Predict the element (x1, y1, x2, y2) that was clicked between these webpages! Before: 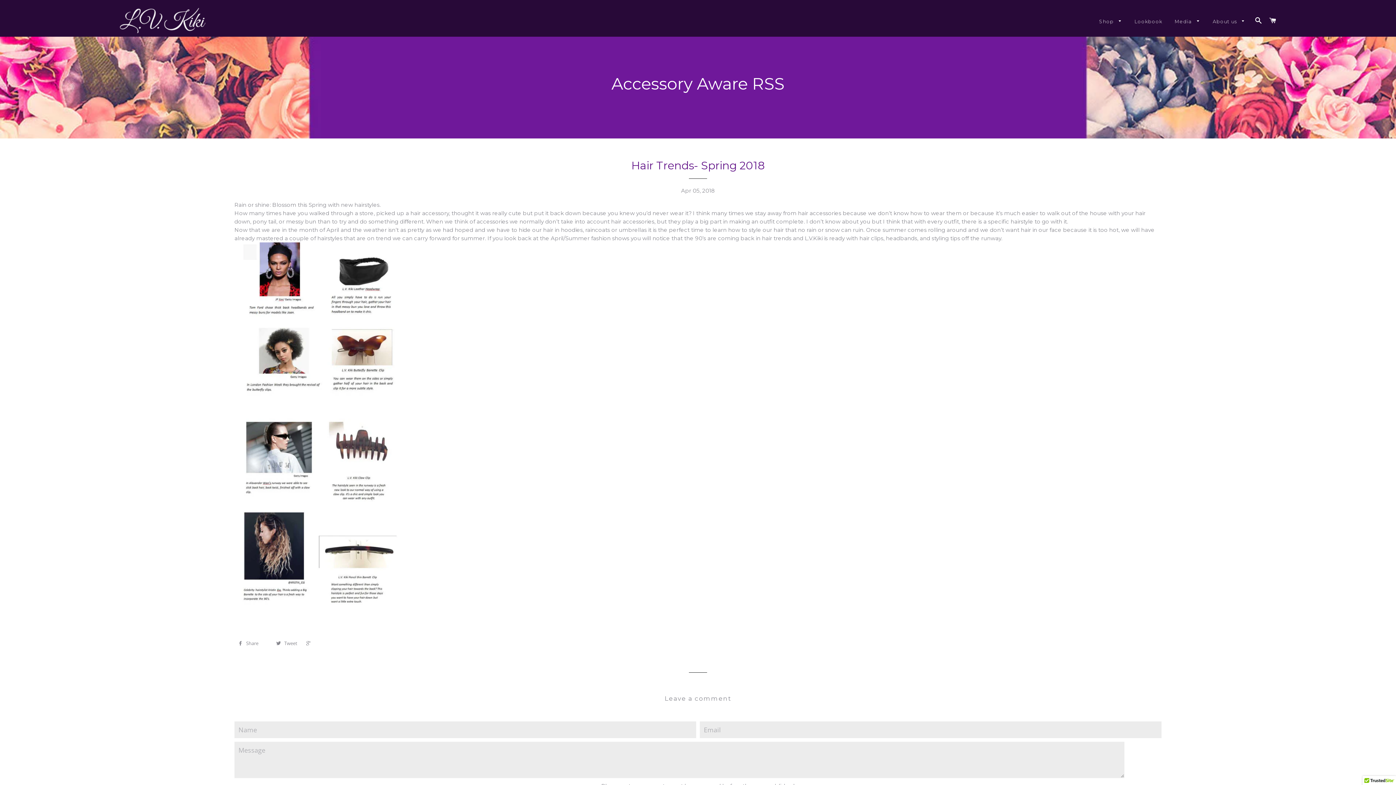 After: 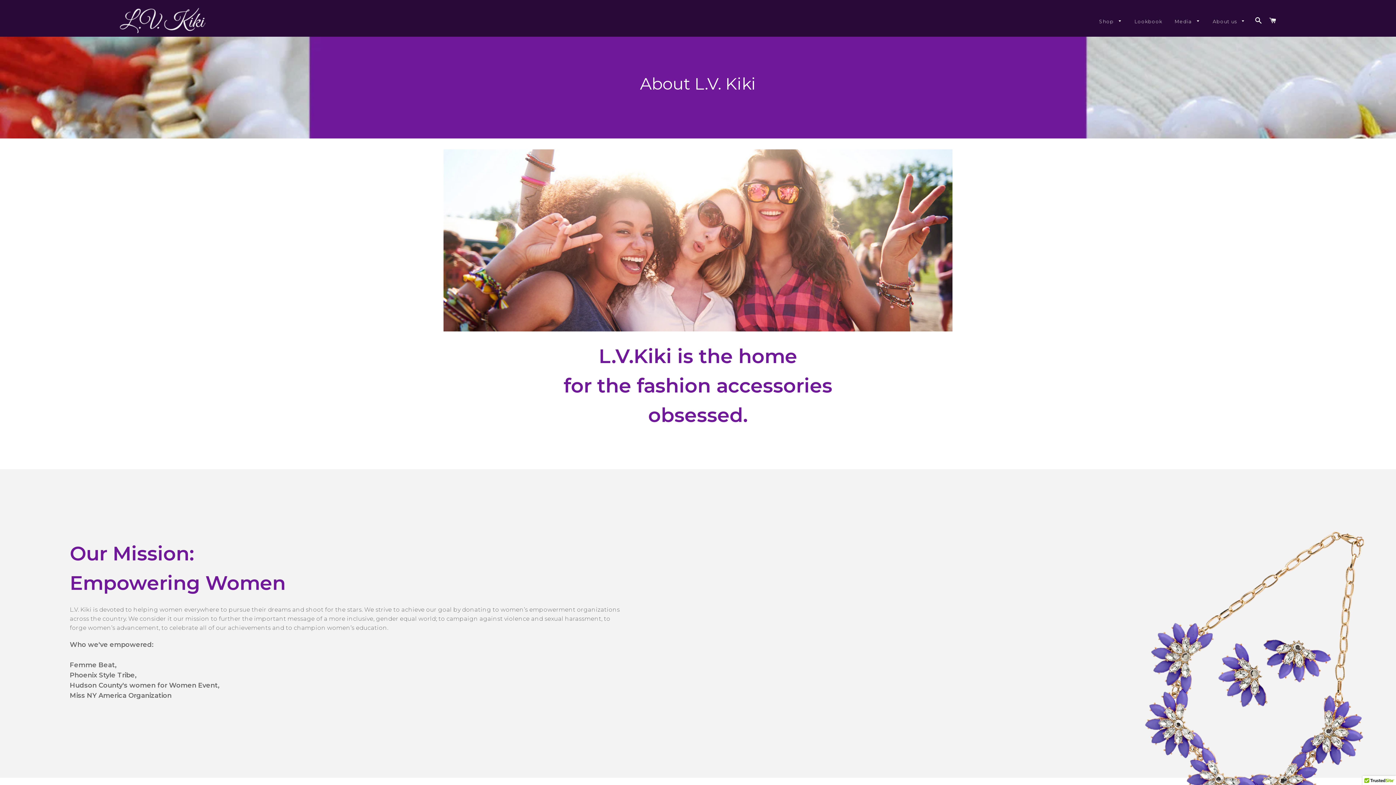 Action: label: About us  bbox: (1207, 12, 1251, 30)